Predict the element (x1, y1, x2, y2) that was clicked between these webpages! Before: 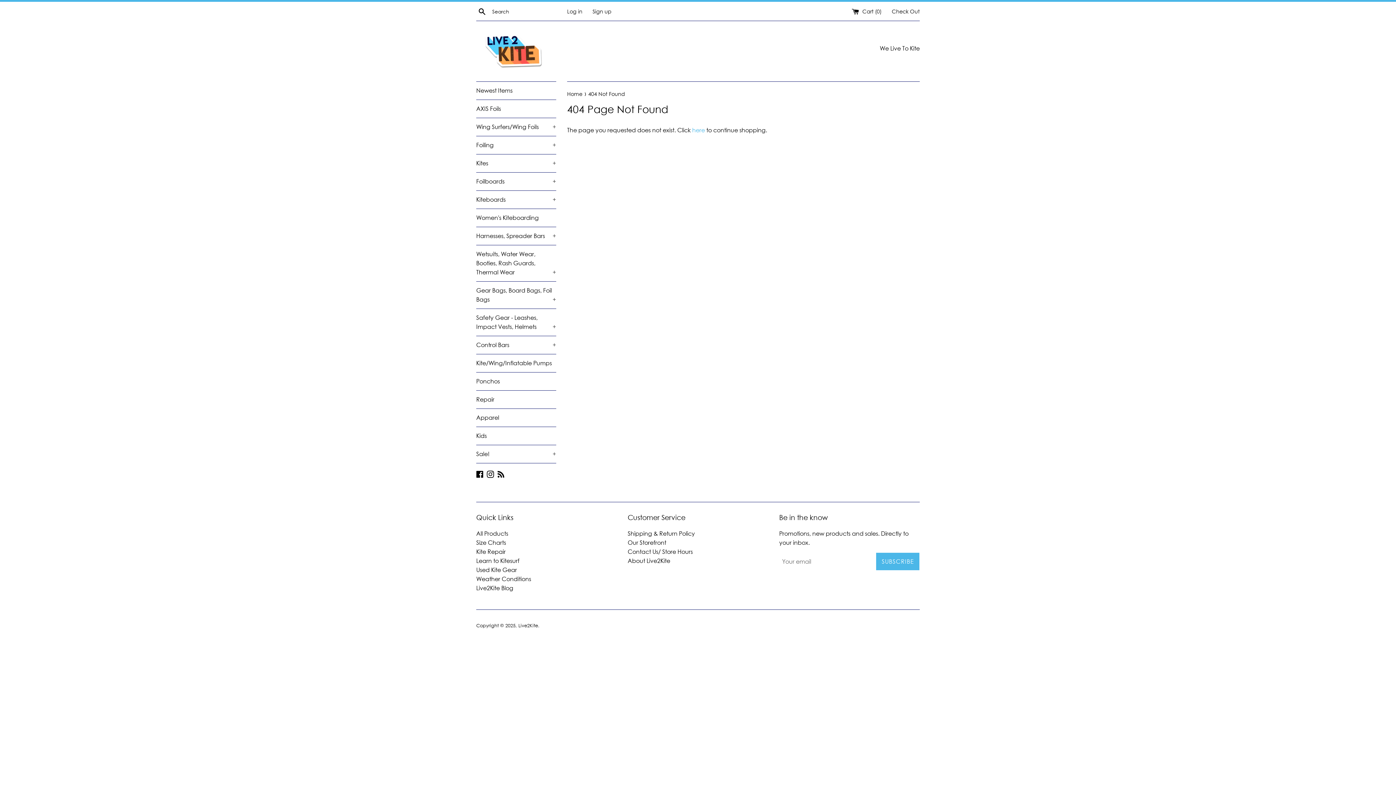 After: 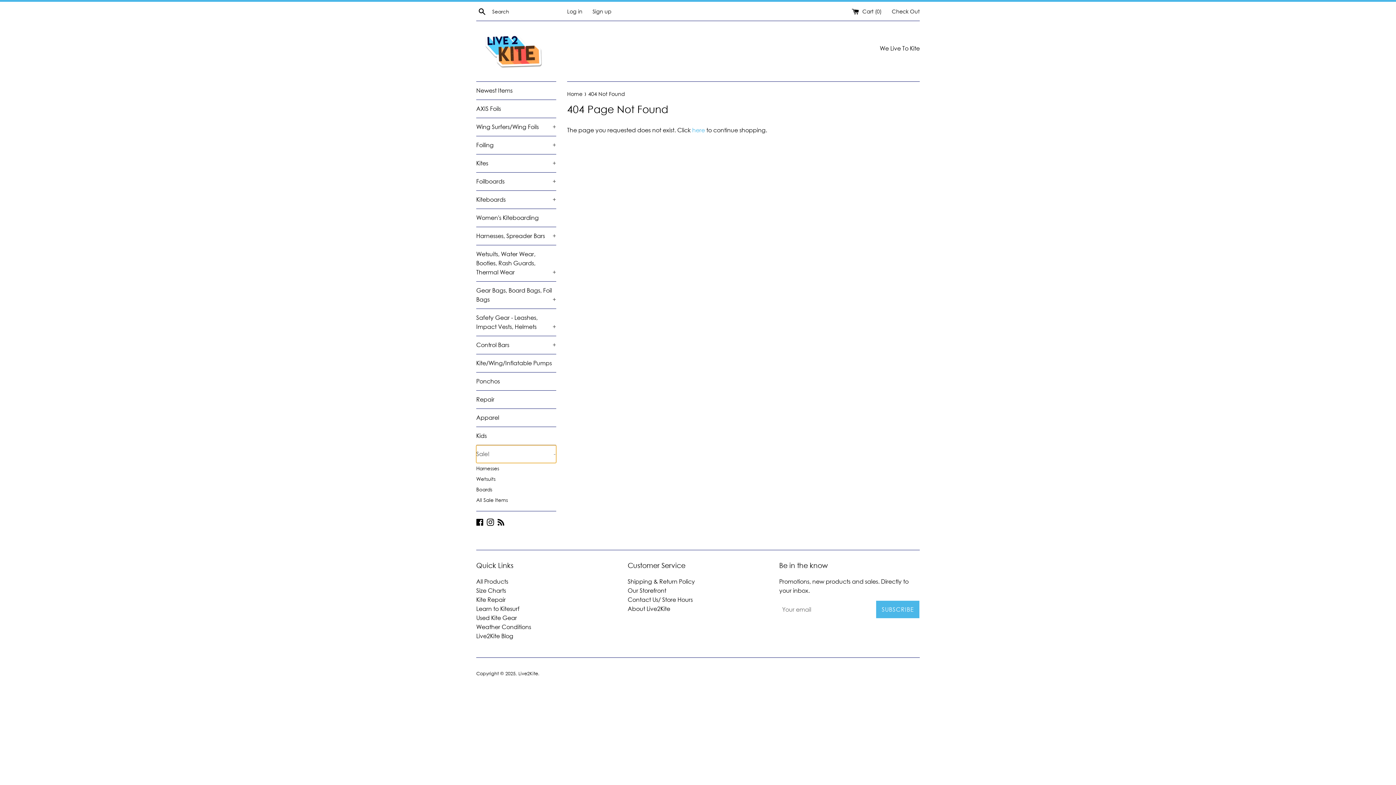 Action: bbox: (476, 445, 556, 463) label: Sale!
+